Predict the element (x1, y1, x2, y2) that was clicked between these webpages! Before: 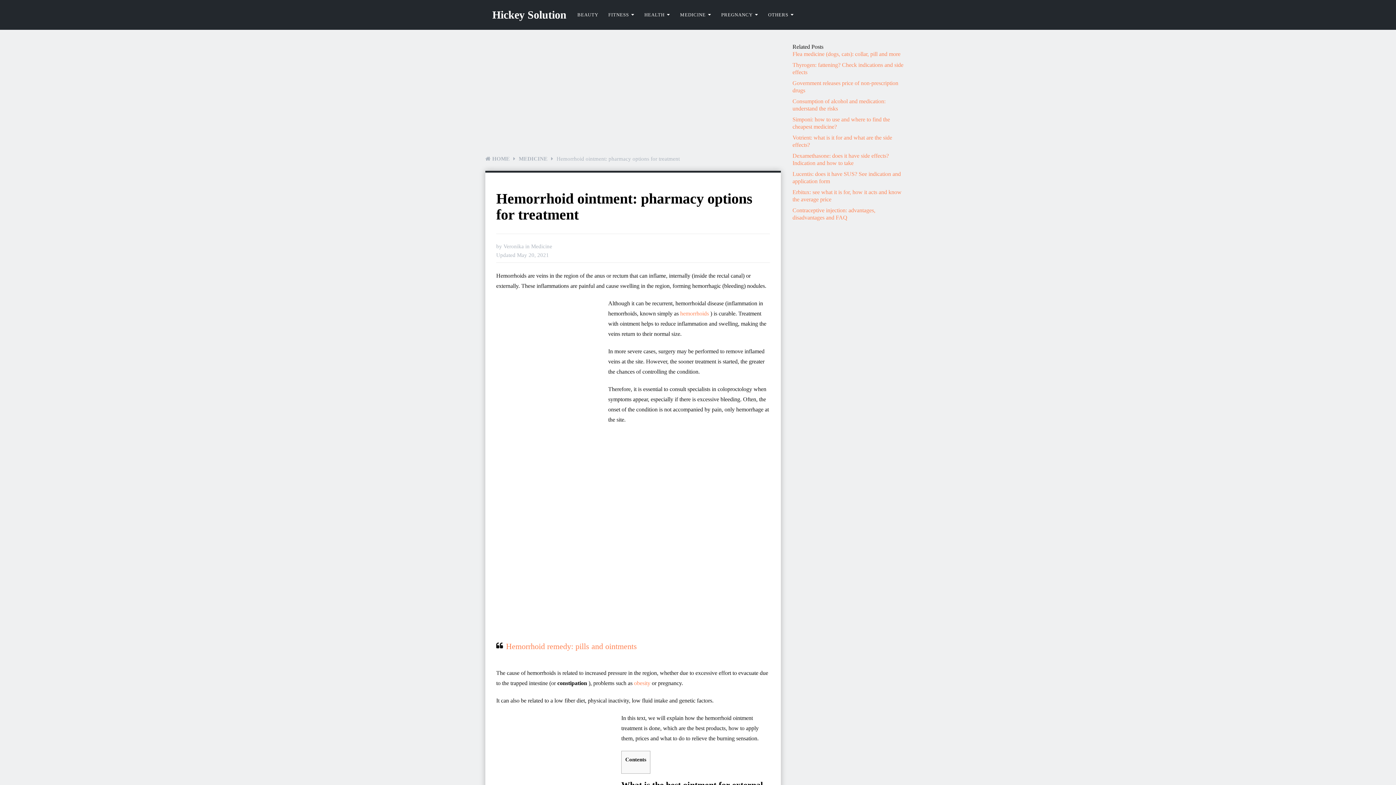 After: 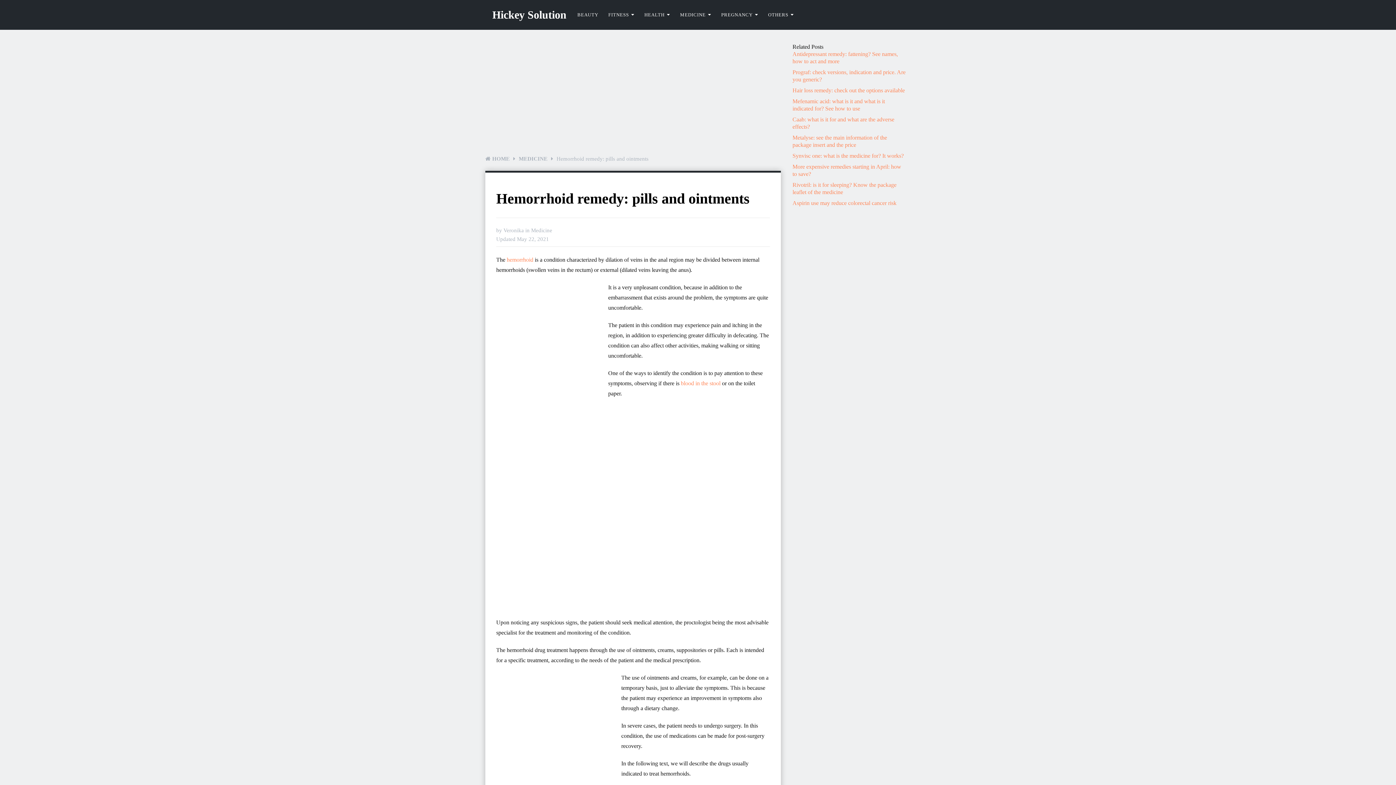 Action: bbox: (506, 642, 637, 651) label: Hemorrhoid remedy: pills and ointments